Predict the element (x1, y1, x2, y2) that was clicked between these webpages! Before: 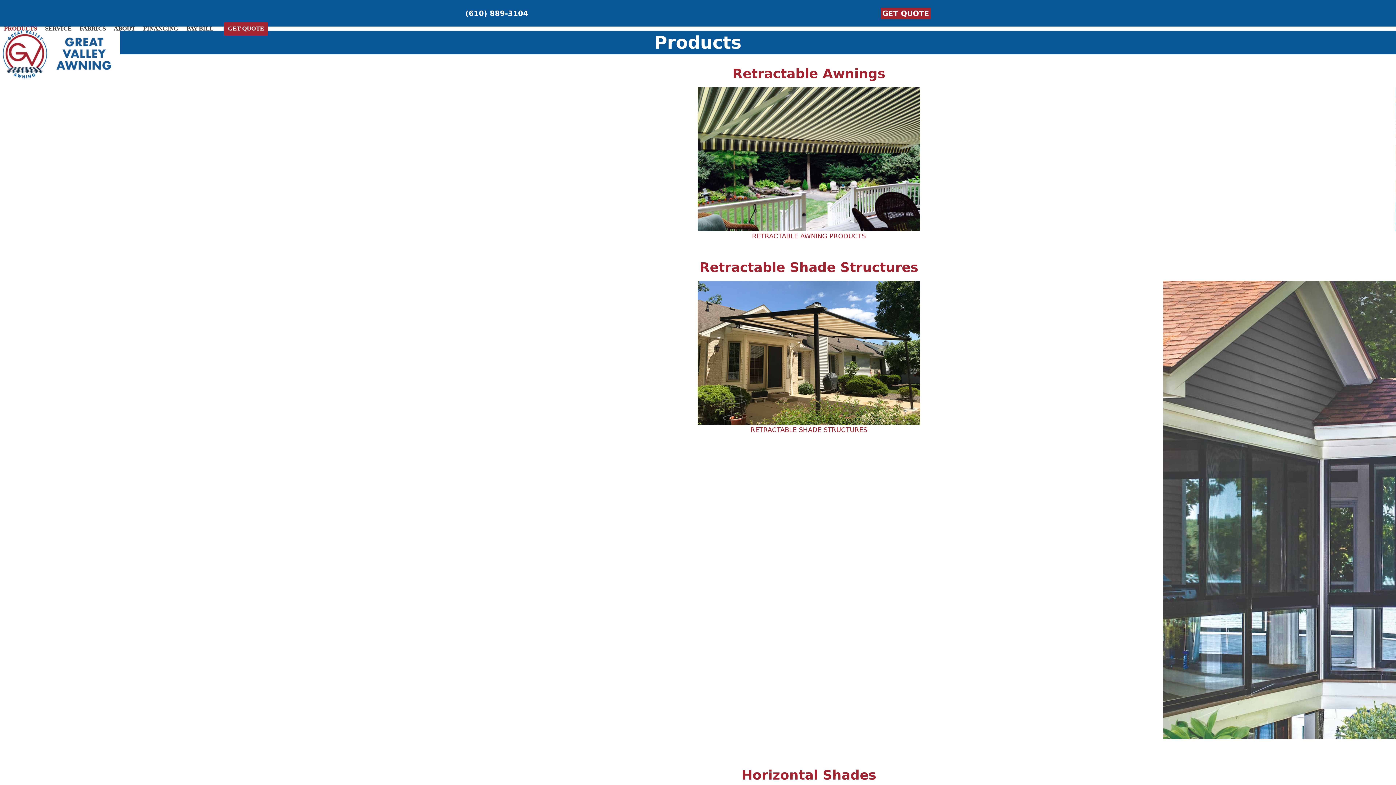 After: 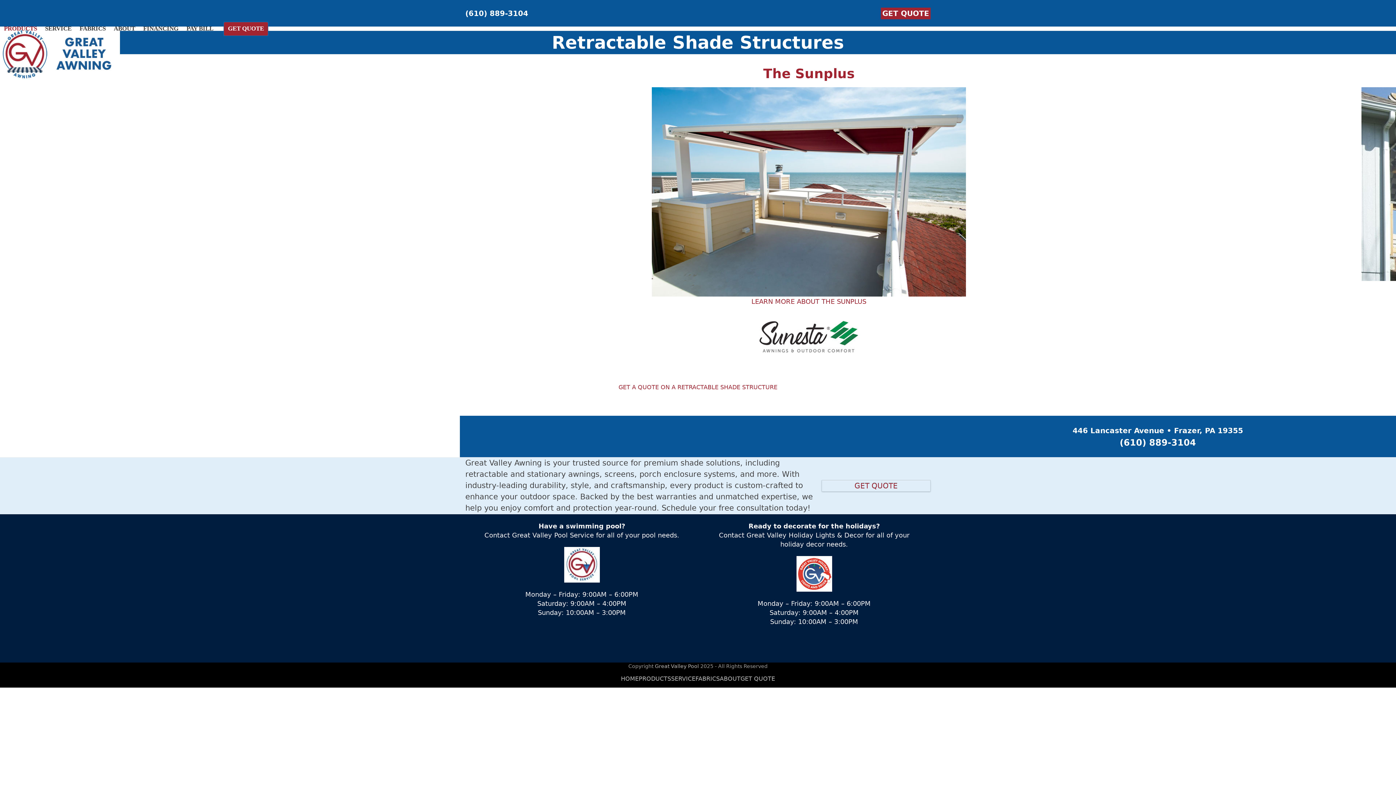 Action: bbox: (697, 349, 920, 356)